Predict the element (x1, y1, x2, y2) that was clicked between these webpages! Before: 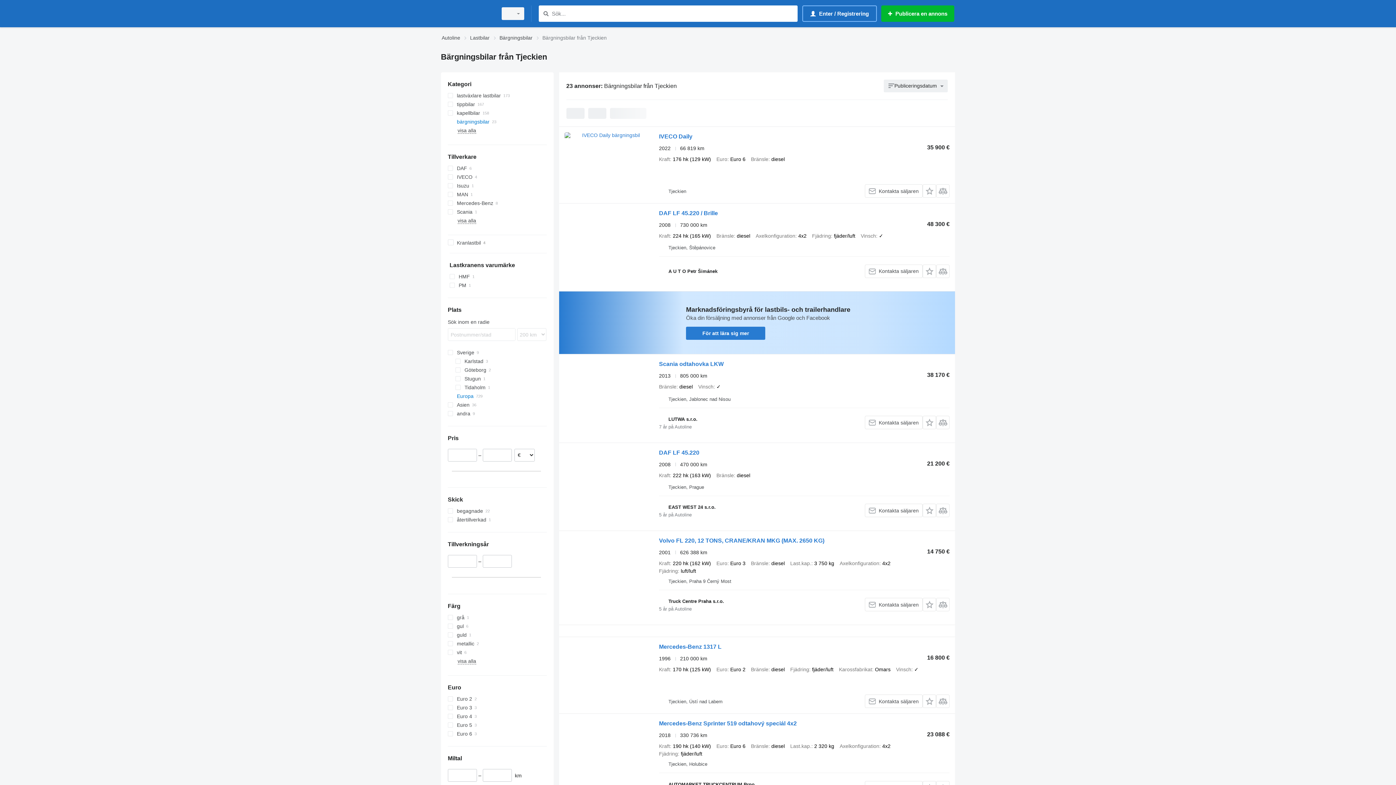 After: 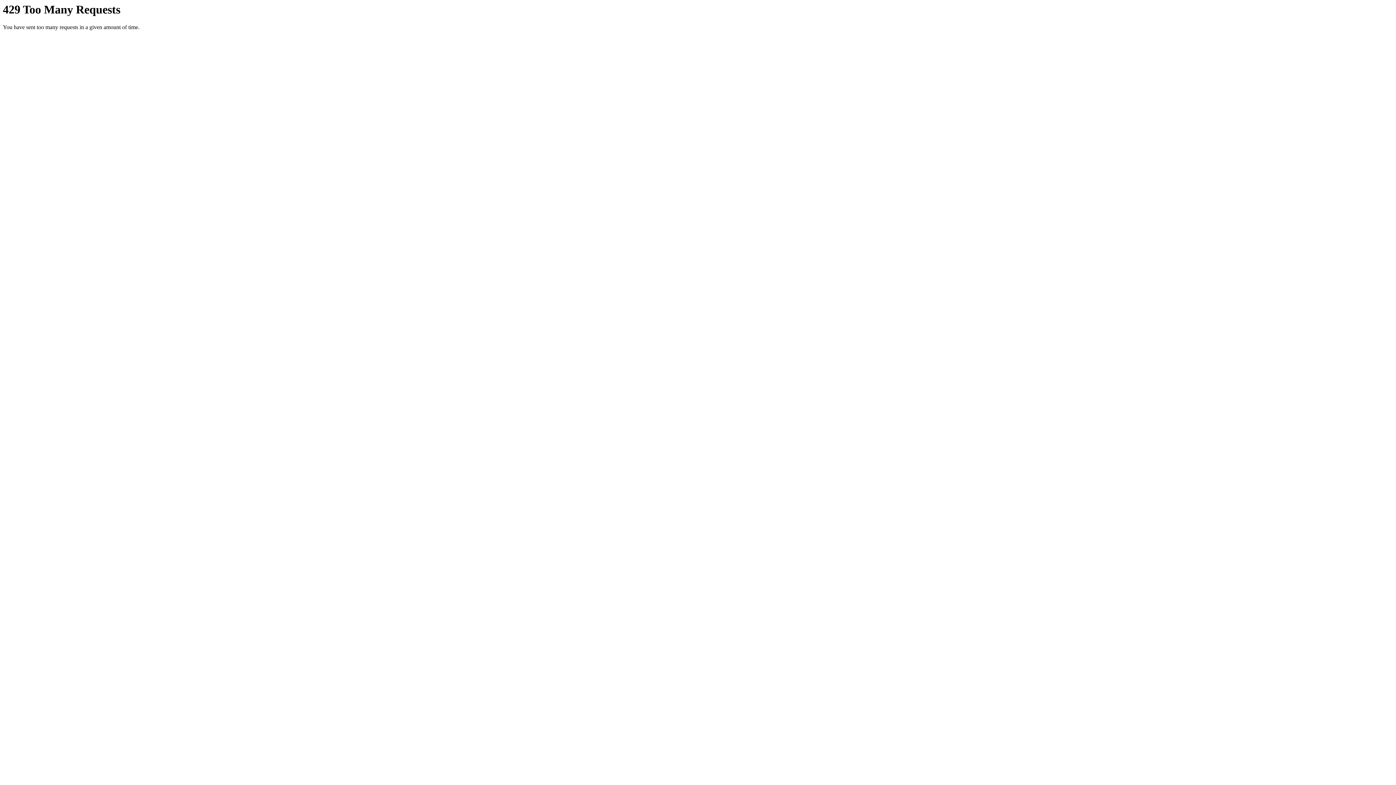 Action: bbox: (564, 448, 651, 514)